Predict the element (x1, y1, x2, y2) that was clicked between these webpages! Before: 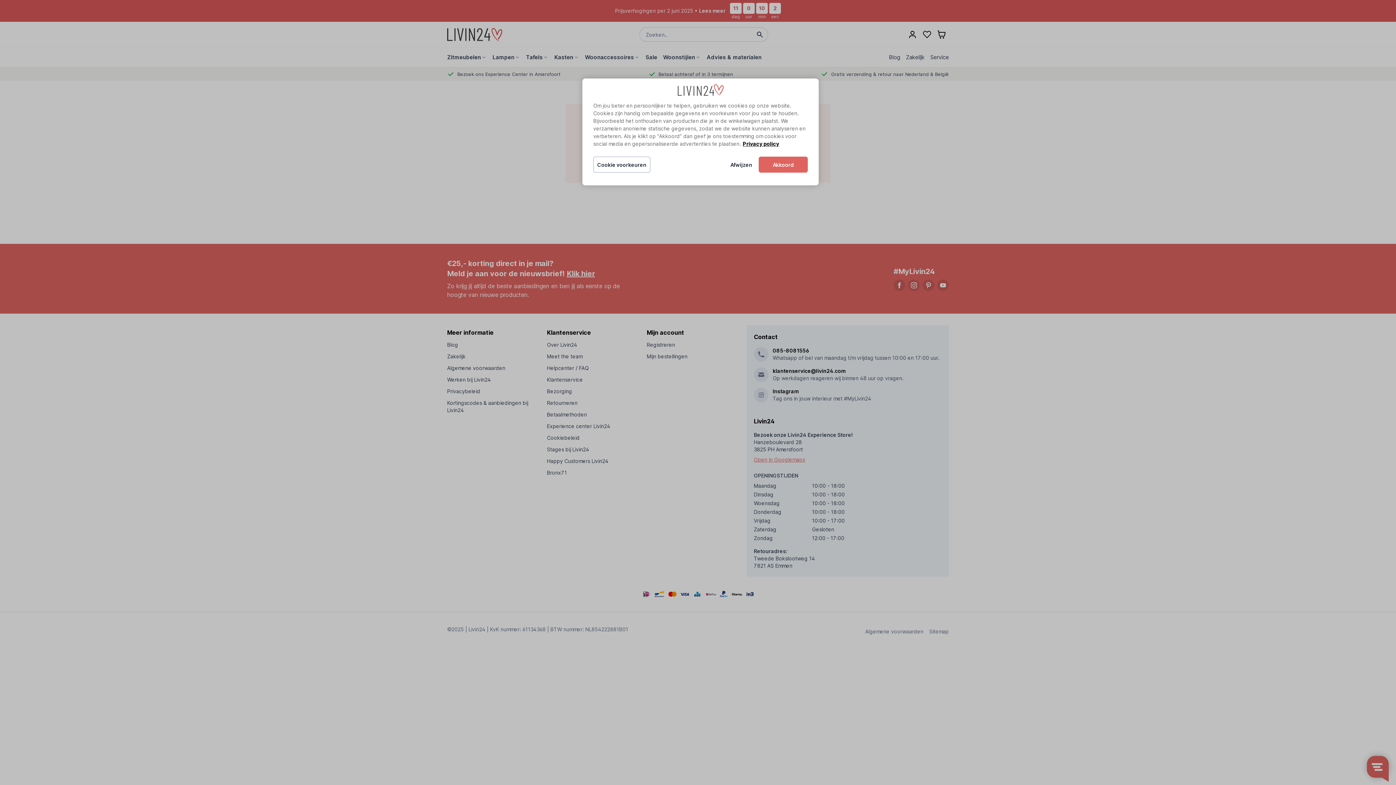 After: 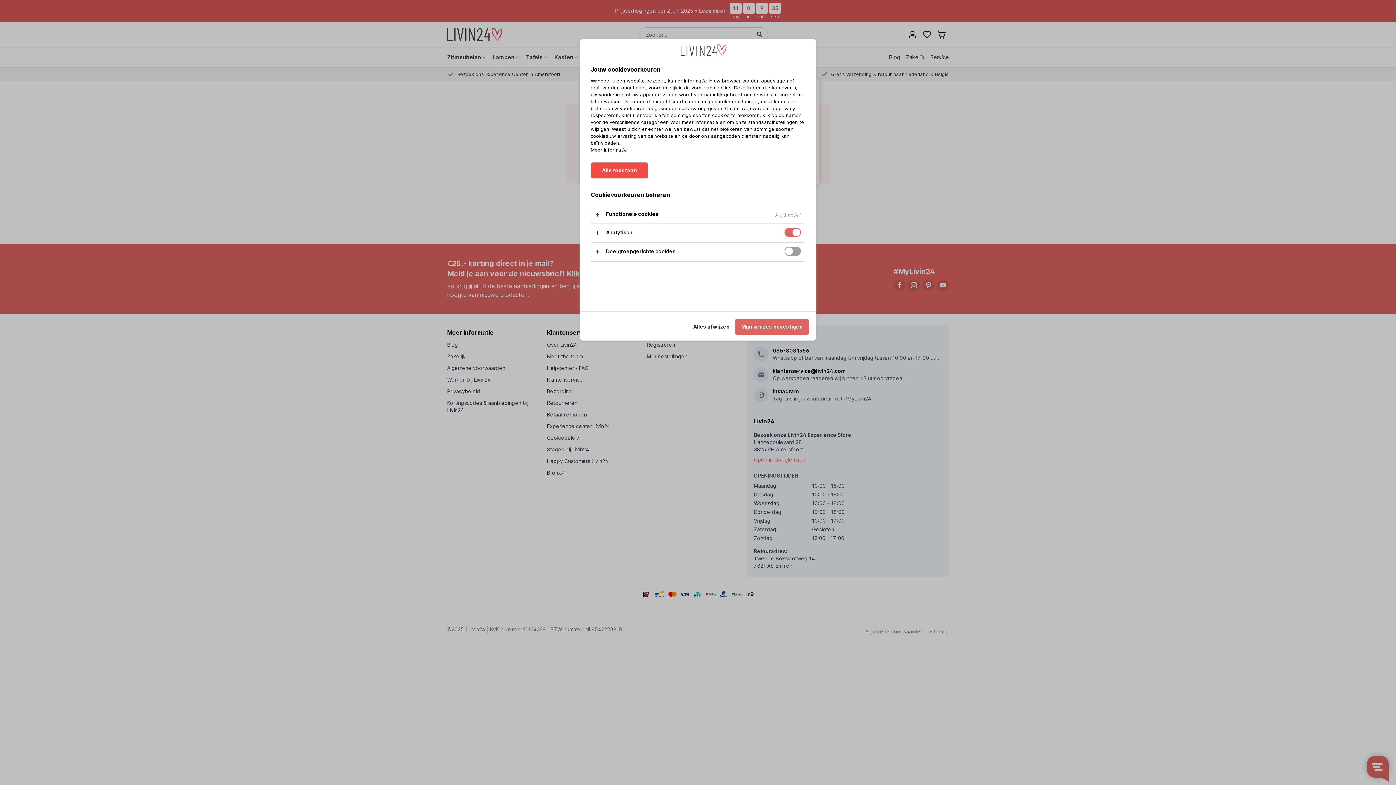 Action: bbox: (593, 156, 650, 172) label: Cookie voorkeuren